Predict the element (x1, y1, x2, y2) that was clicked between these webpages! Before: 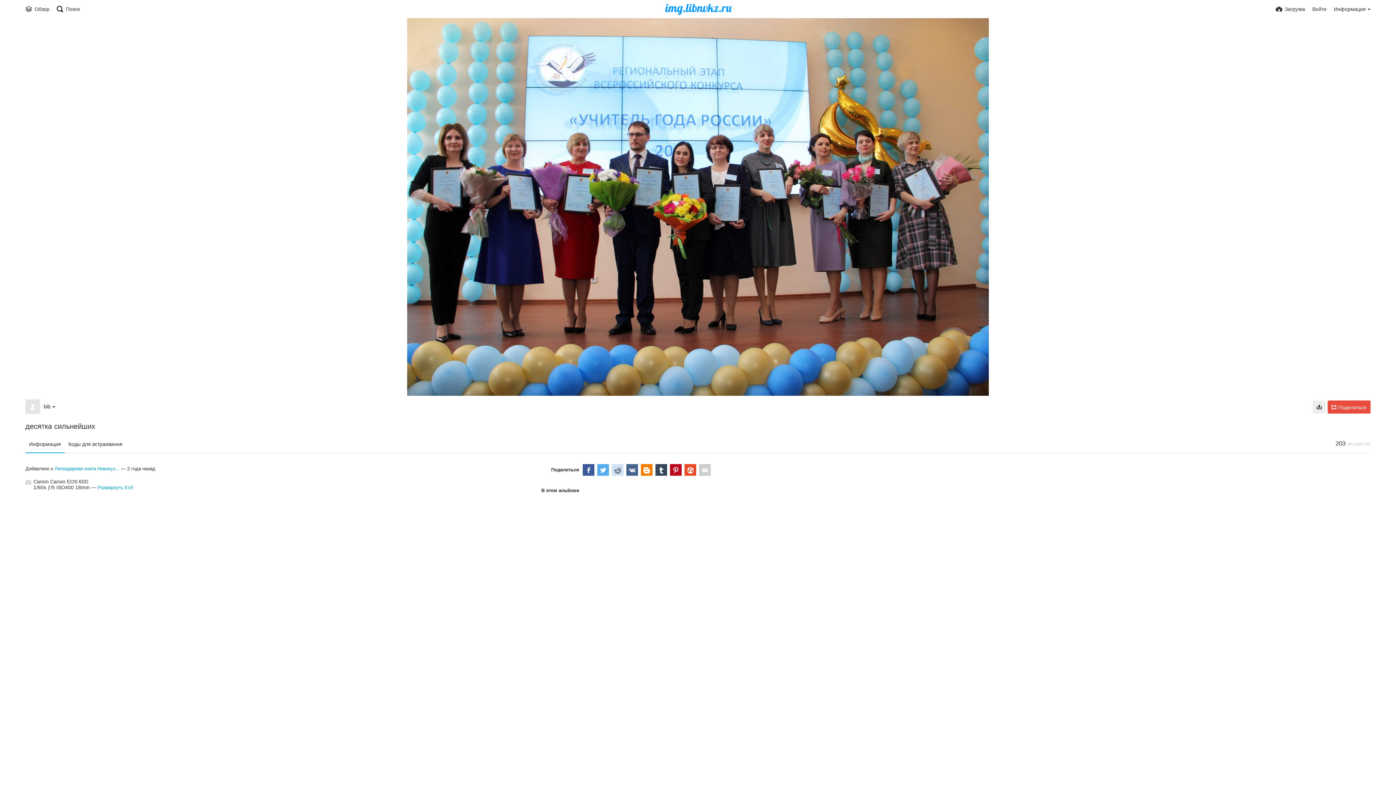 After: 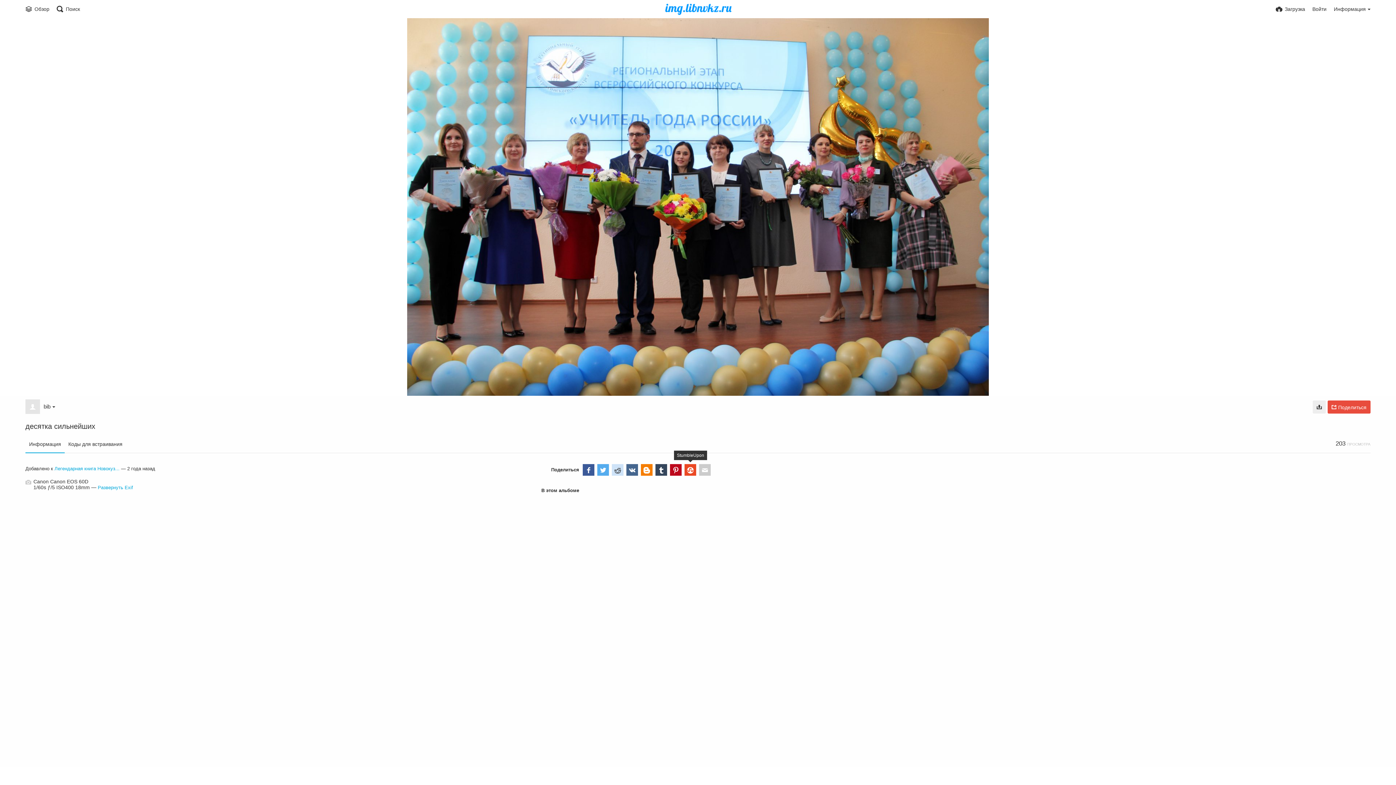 Action: bbox: (684, 464, 696, 476)